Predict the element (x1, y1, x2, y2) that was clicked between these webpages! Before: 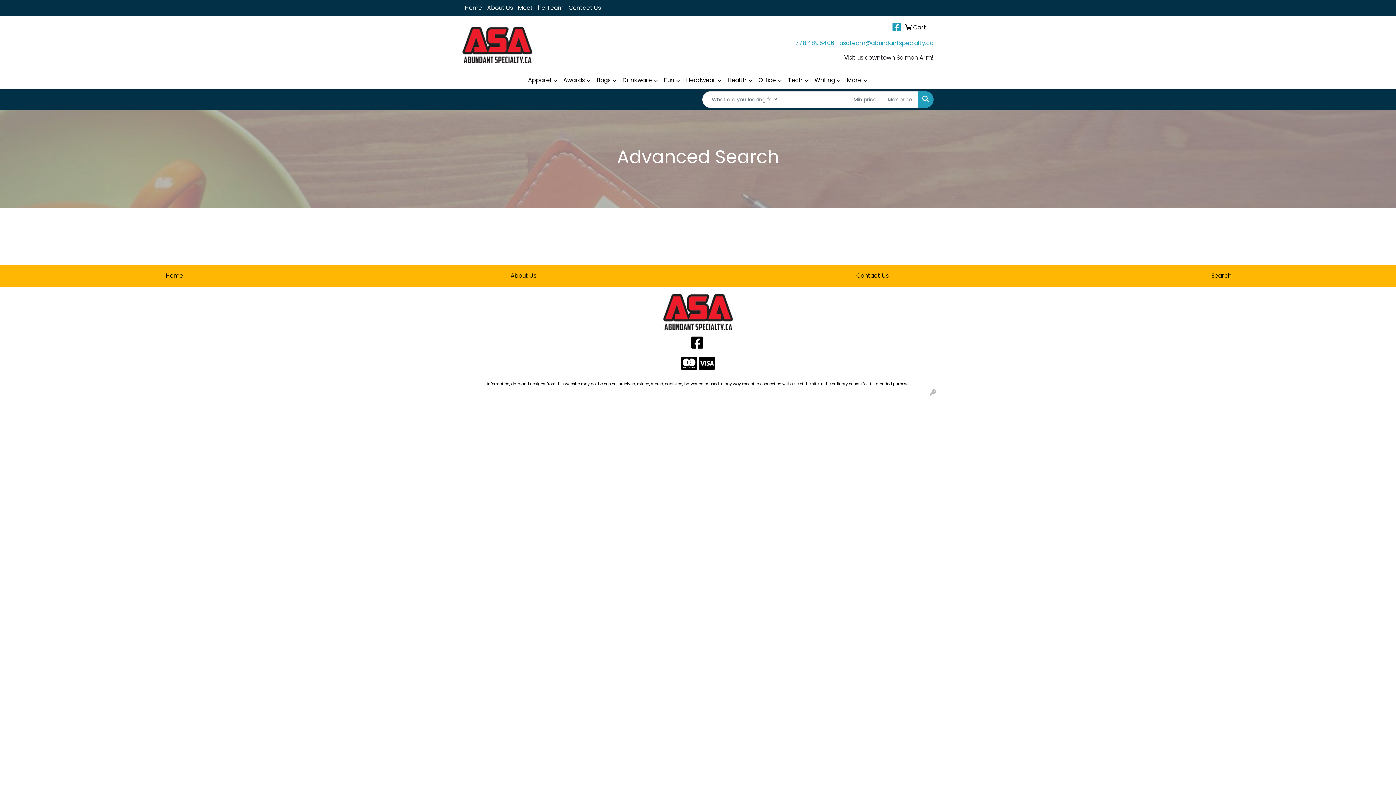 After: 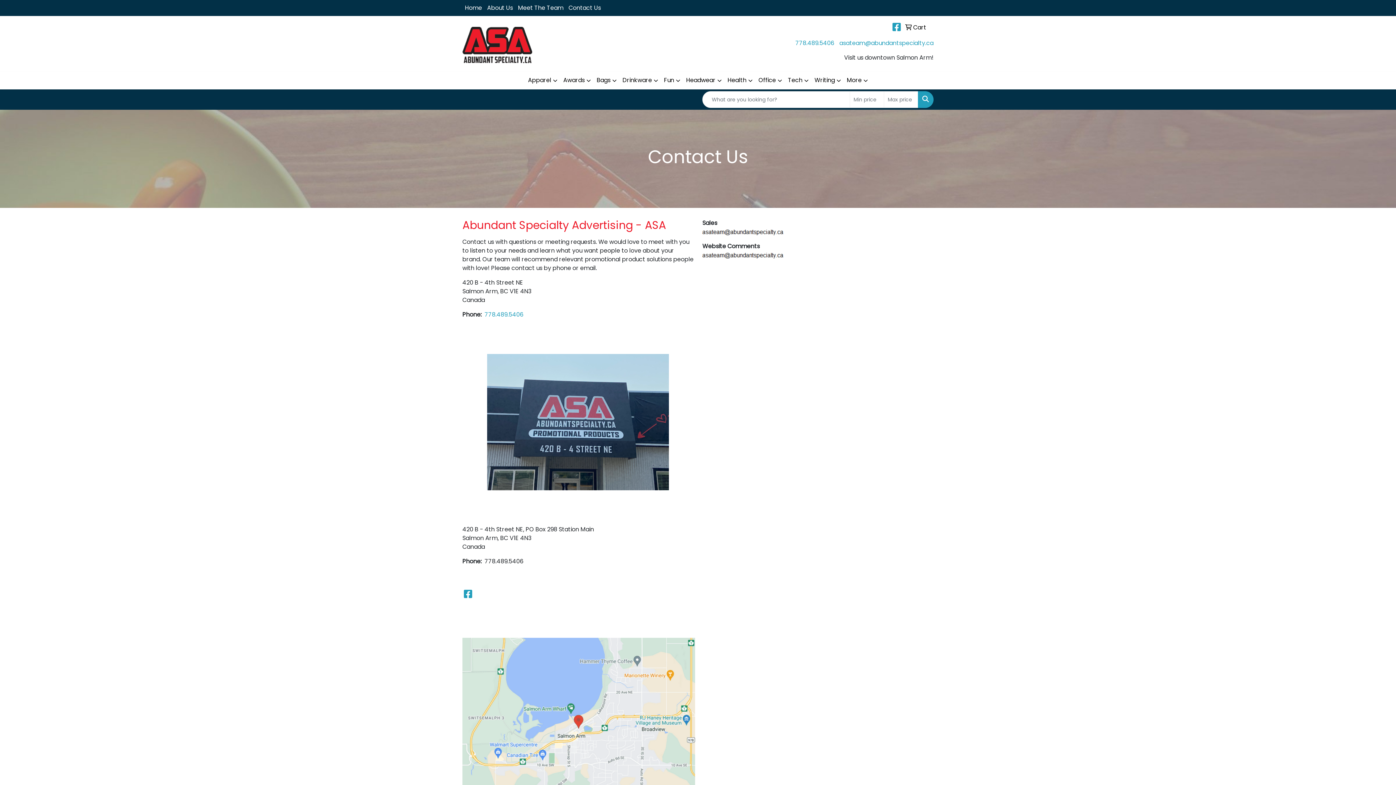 Action: bbox: (702, 270, 1042, 281) label: Contact Us